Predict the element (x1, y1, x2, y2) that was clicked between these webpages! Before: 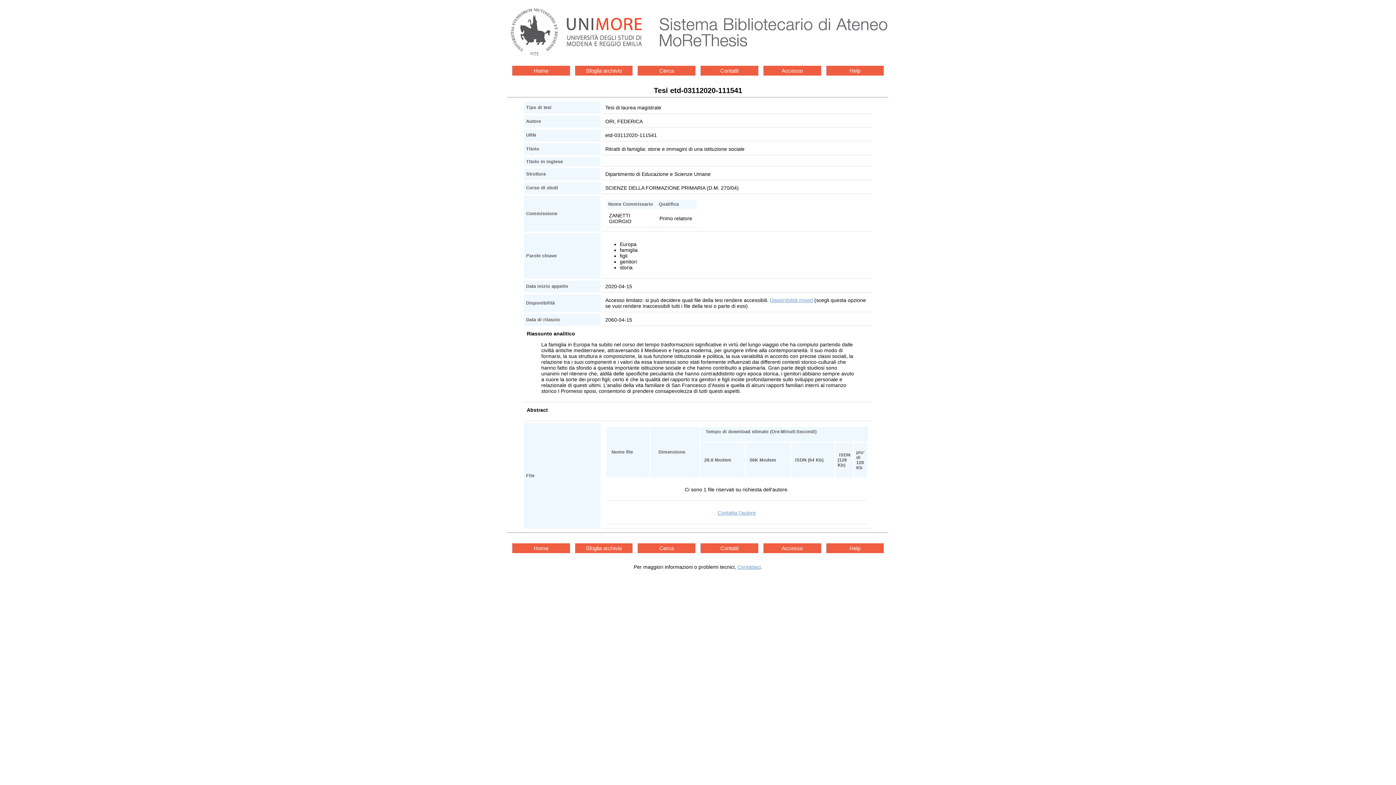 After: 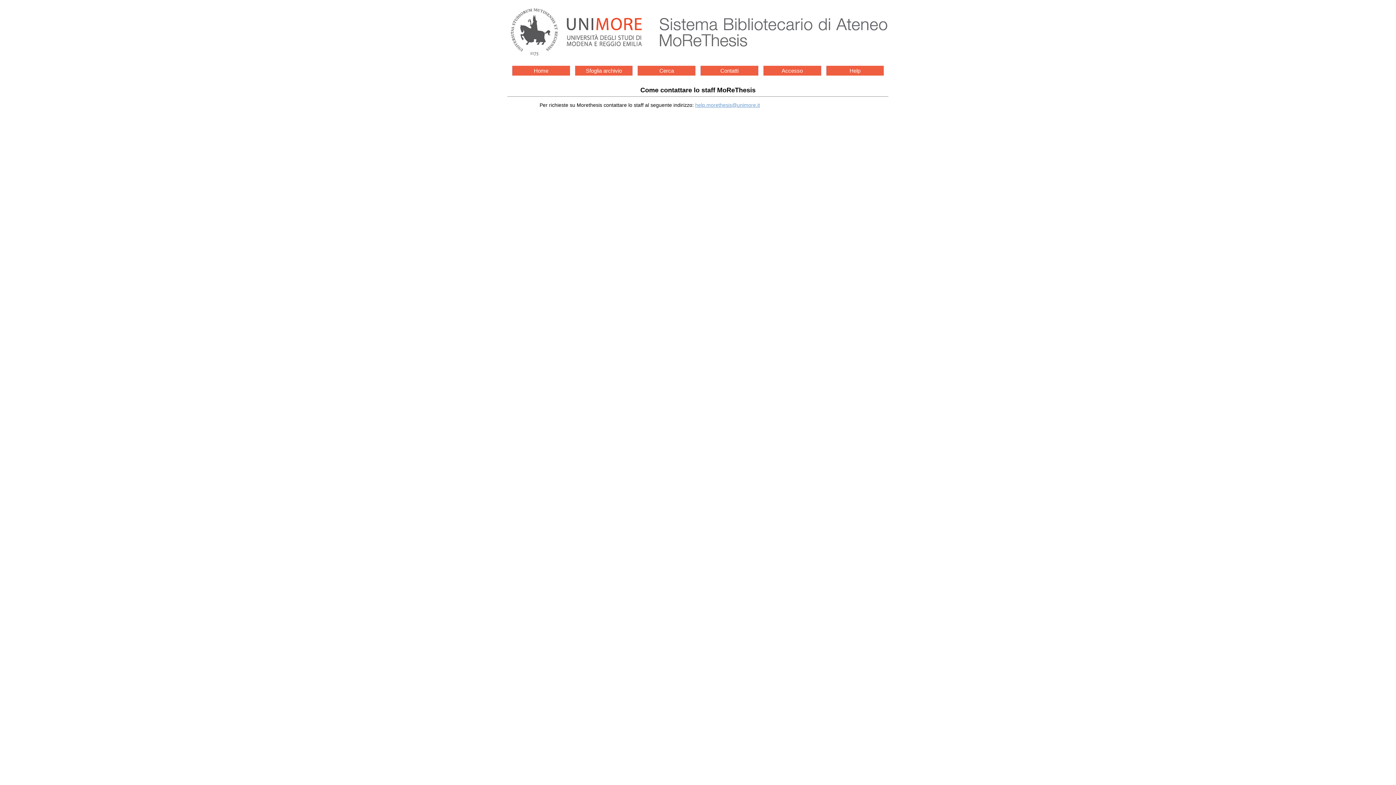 Action: bbox: (700, 65, 758, 75) label: Contatti